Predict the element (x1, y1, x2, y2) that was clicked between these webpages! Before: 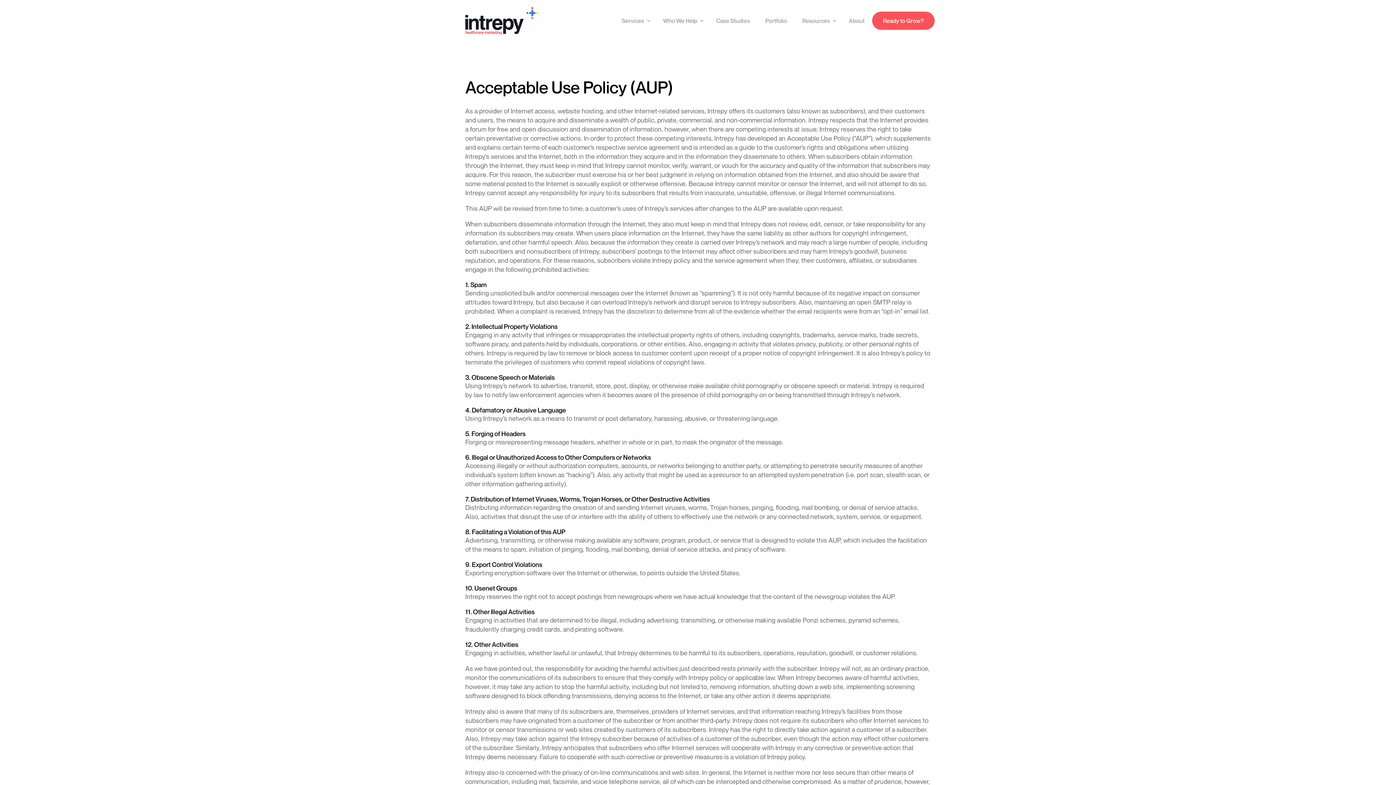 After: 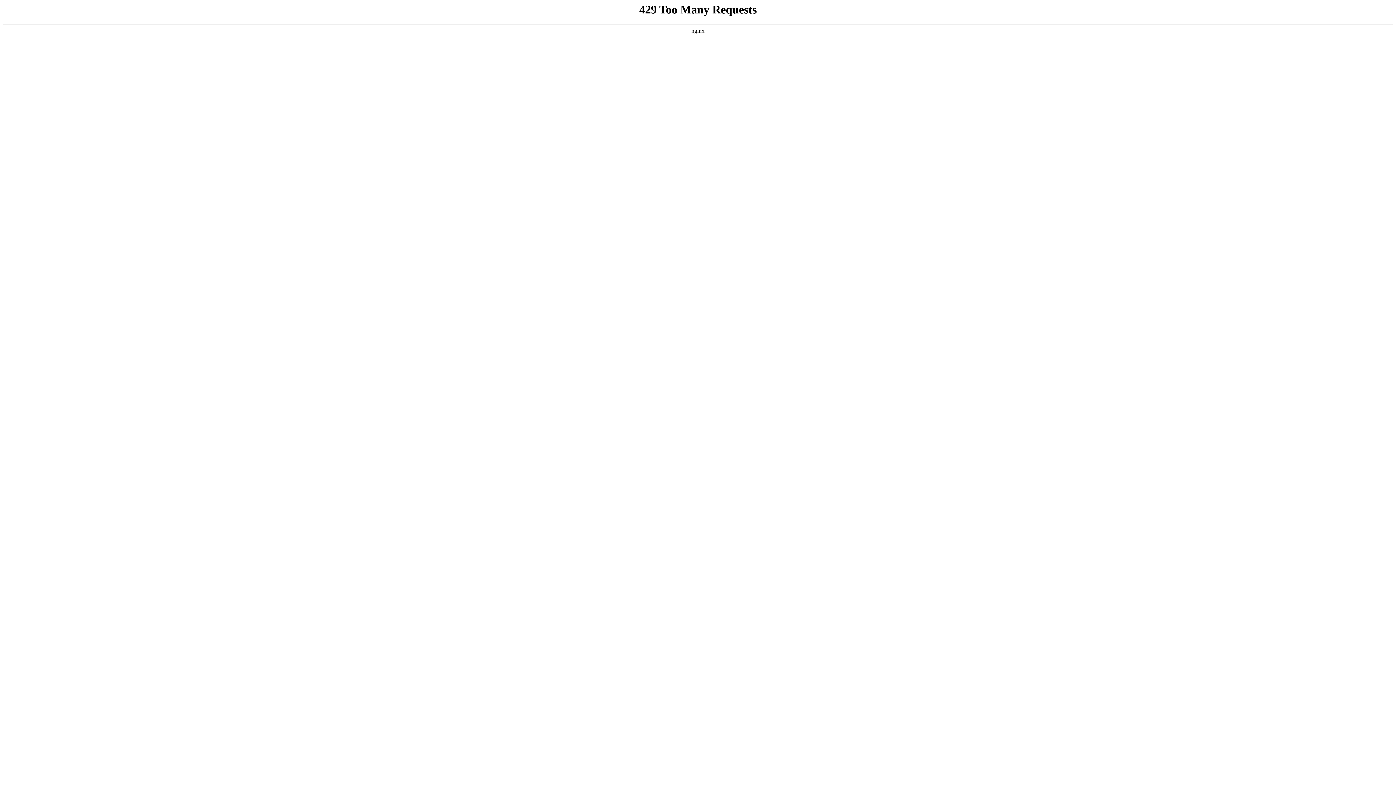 Action: bbox: (879, 11, 927, 29) label: Ready to Grow?